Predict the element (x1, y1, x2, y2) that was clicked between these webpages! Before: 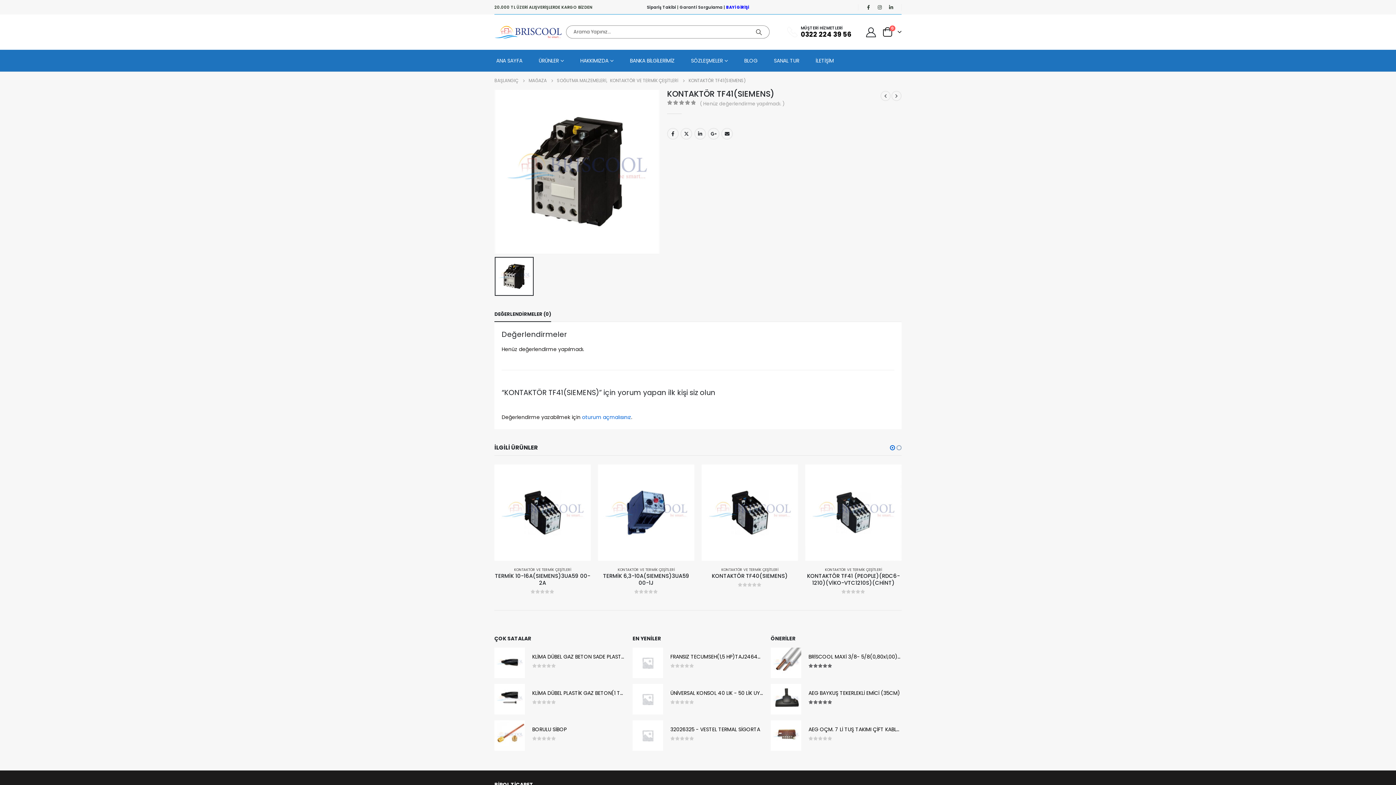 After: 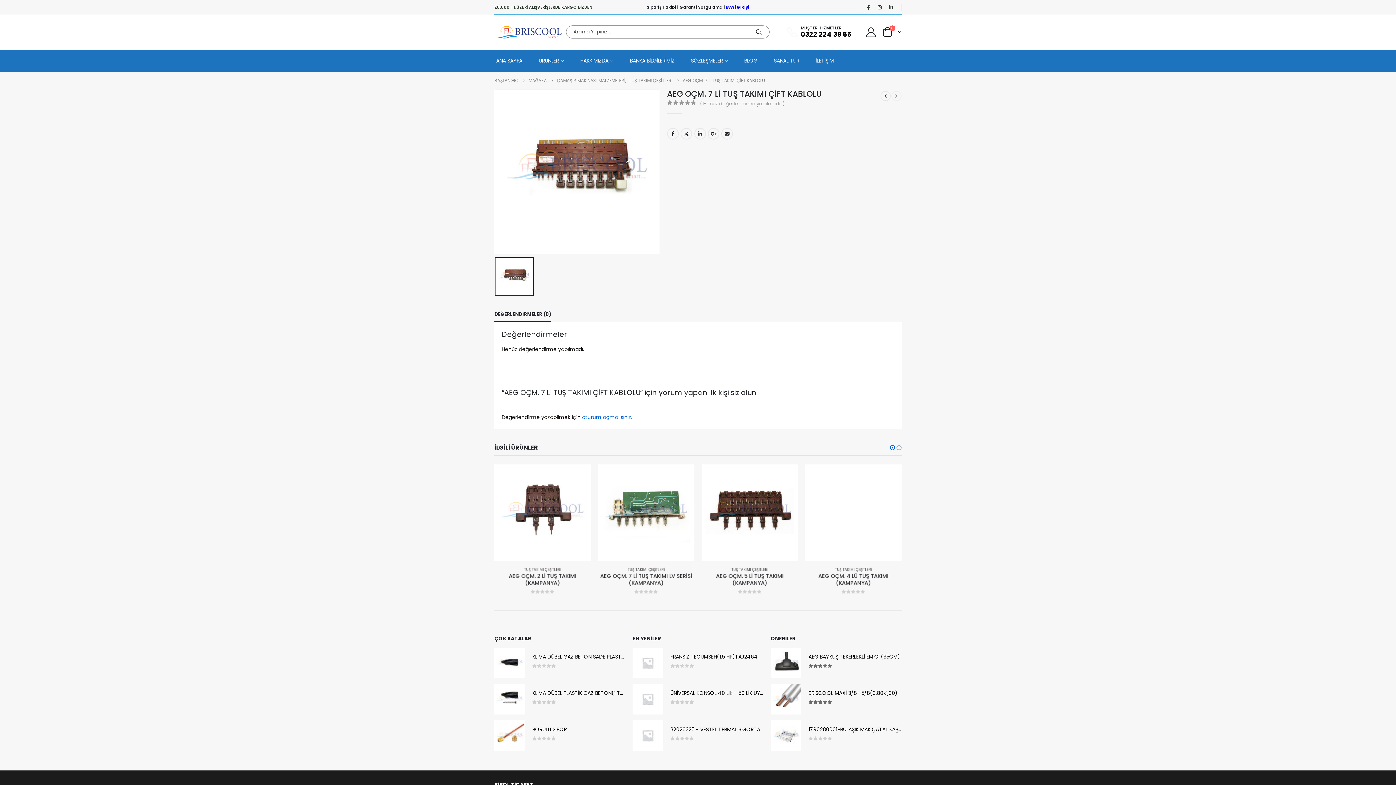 Action: label: product bbox: (770, 720, 801, 751)